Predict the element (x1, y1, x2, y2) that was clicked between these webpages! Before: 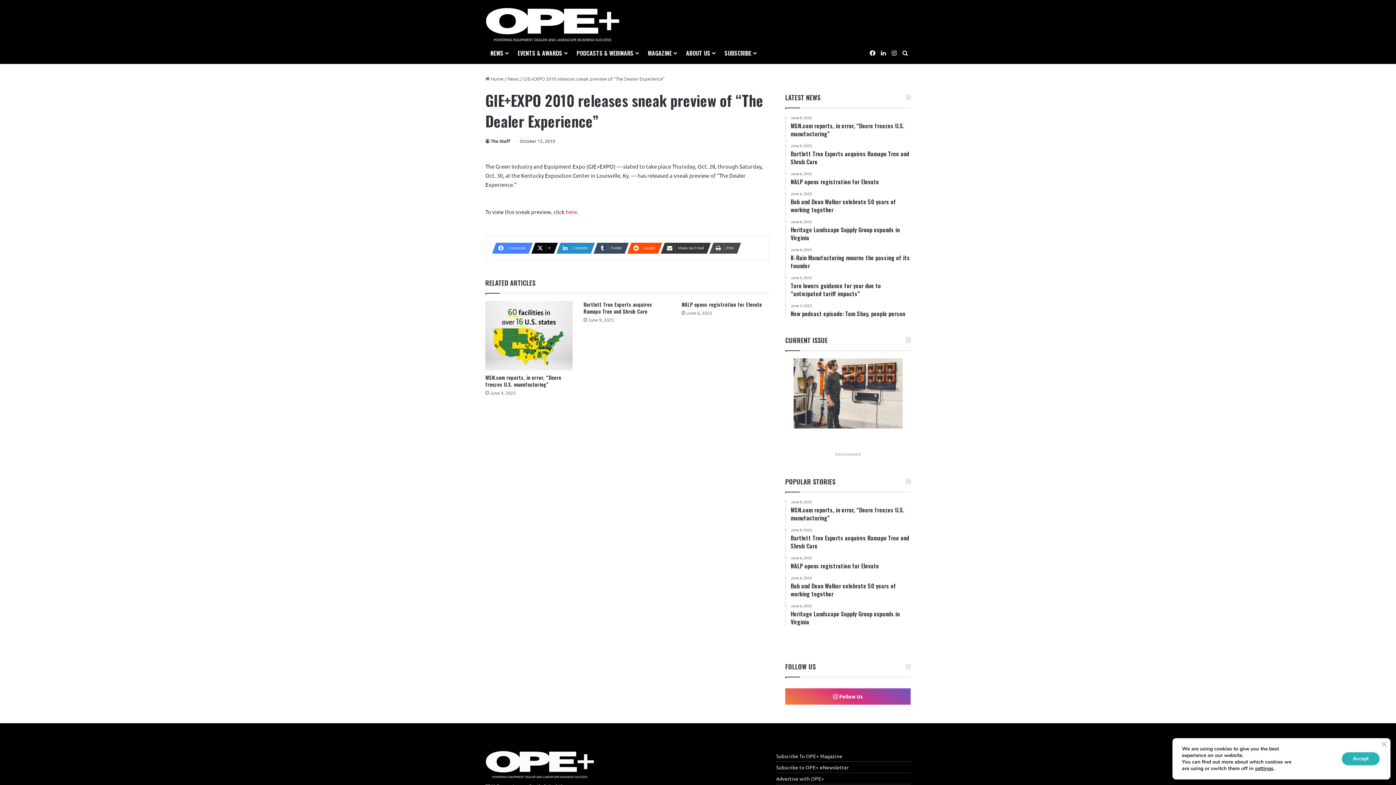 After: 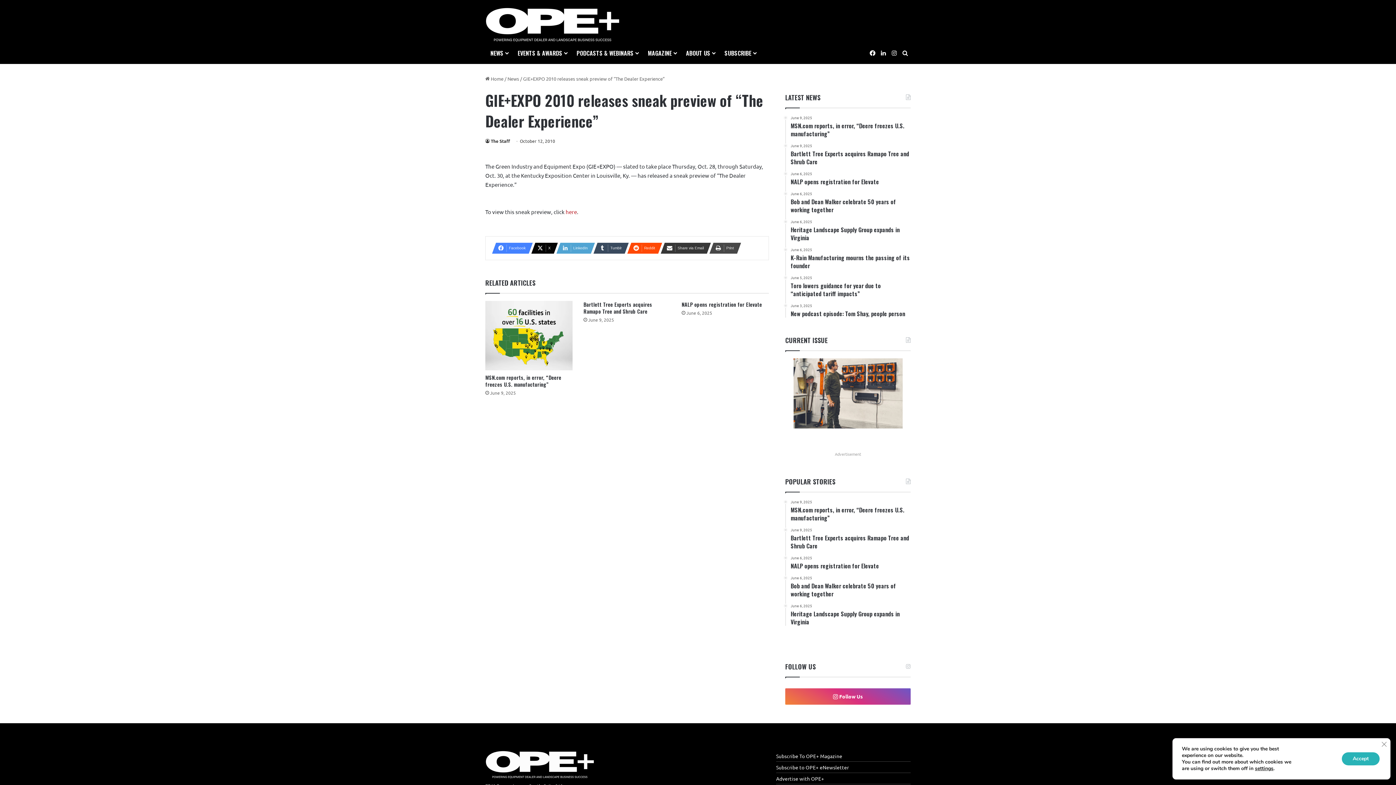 Action: bbox: (556, 243, 590, 253) label: LinkedIn